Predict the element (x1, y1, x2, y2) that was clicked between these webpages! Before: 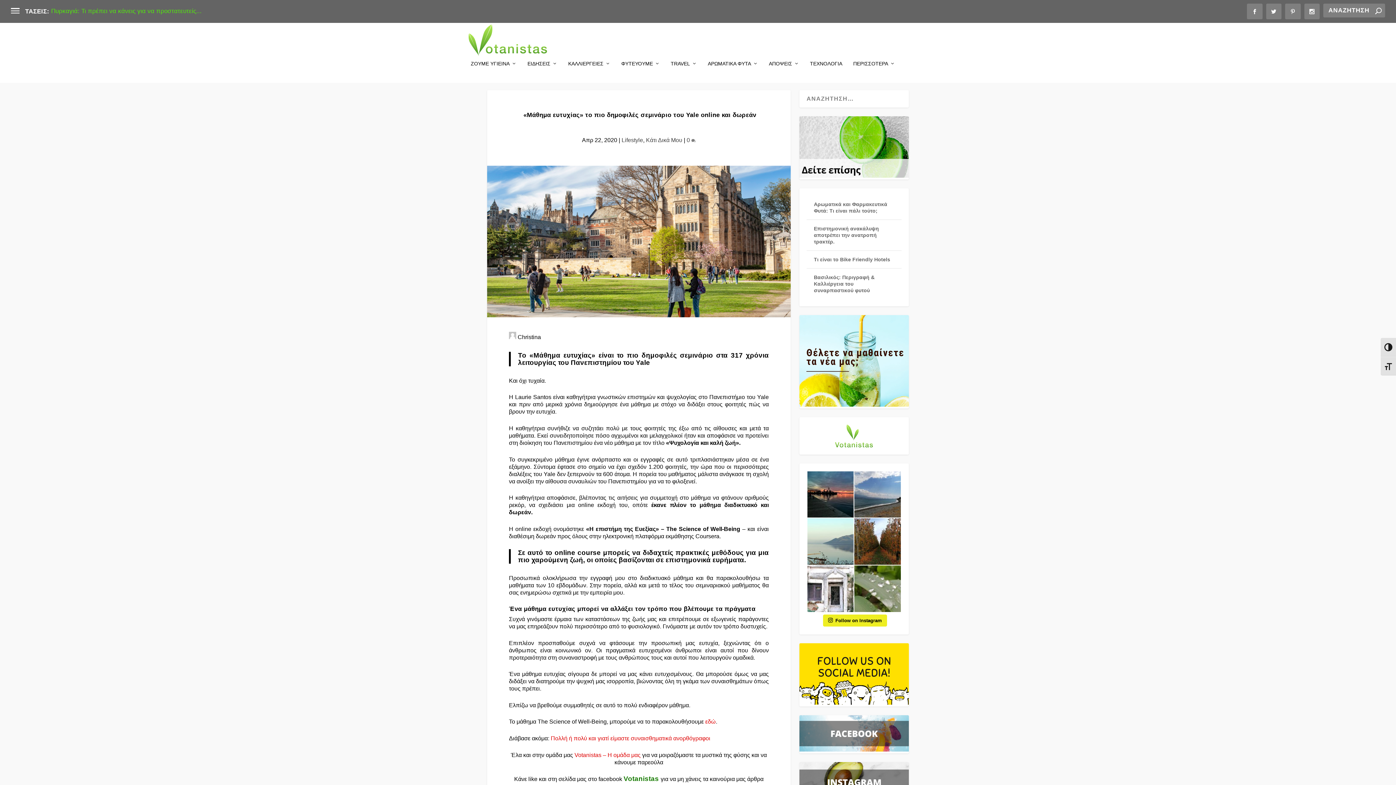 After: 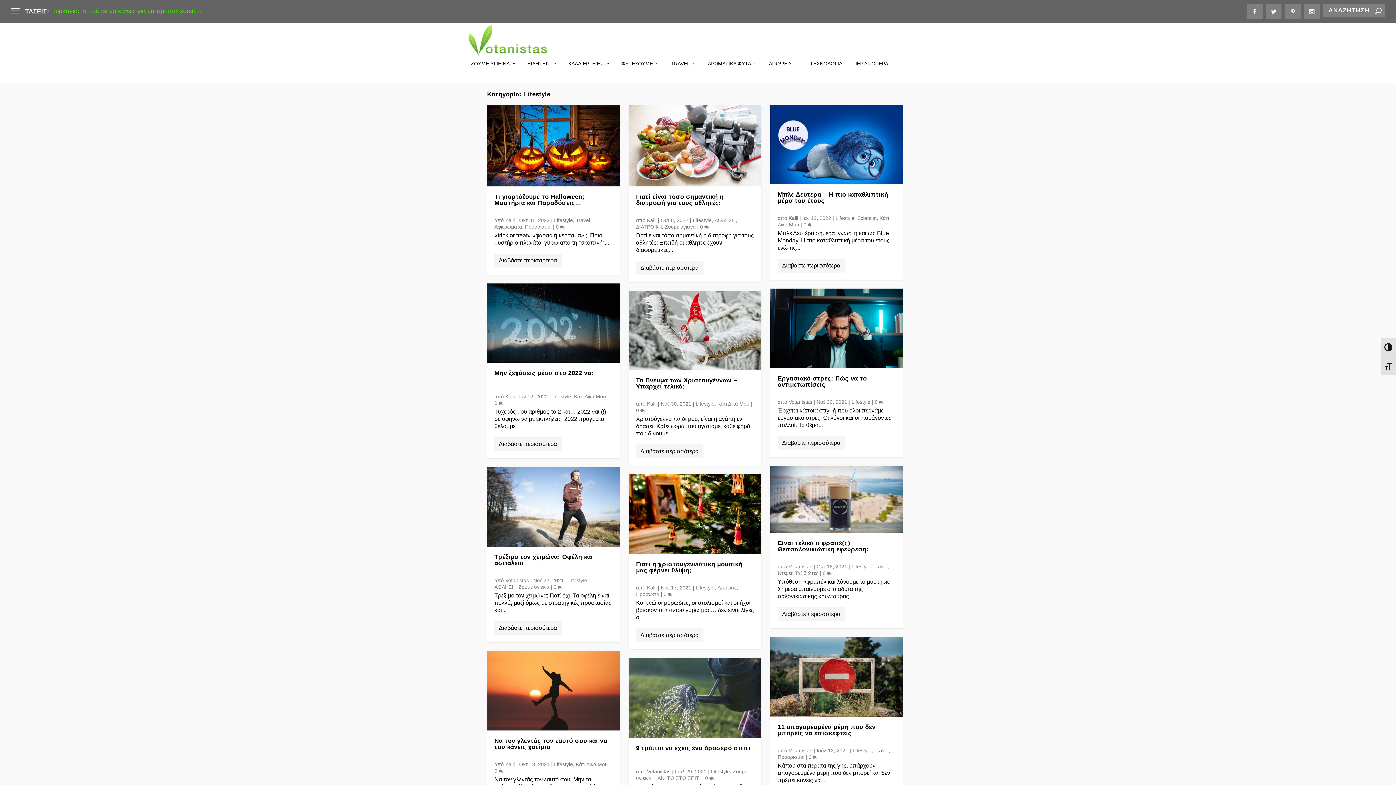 Action: bbox: (621, 136, 643, 143) label: Lifestyle